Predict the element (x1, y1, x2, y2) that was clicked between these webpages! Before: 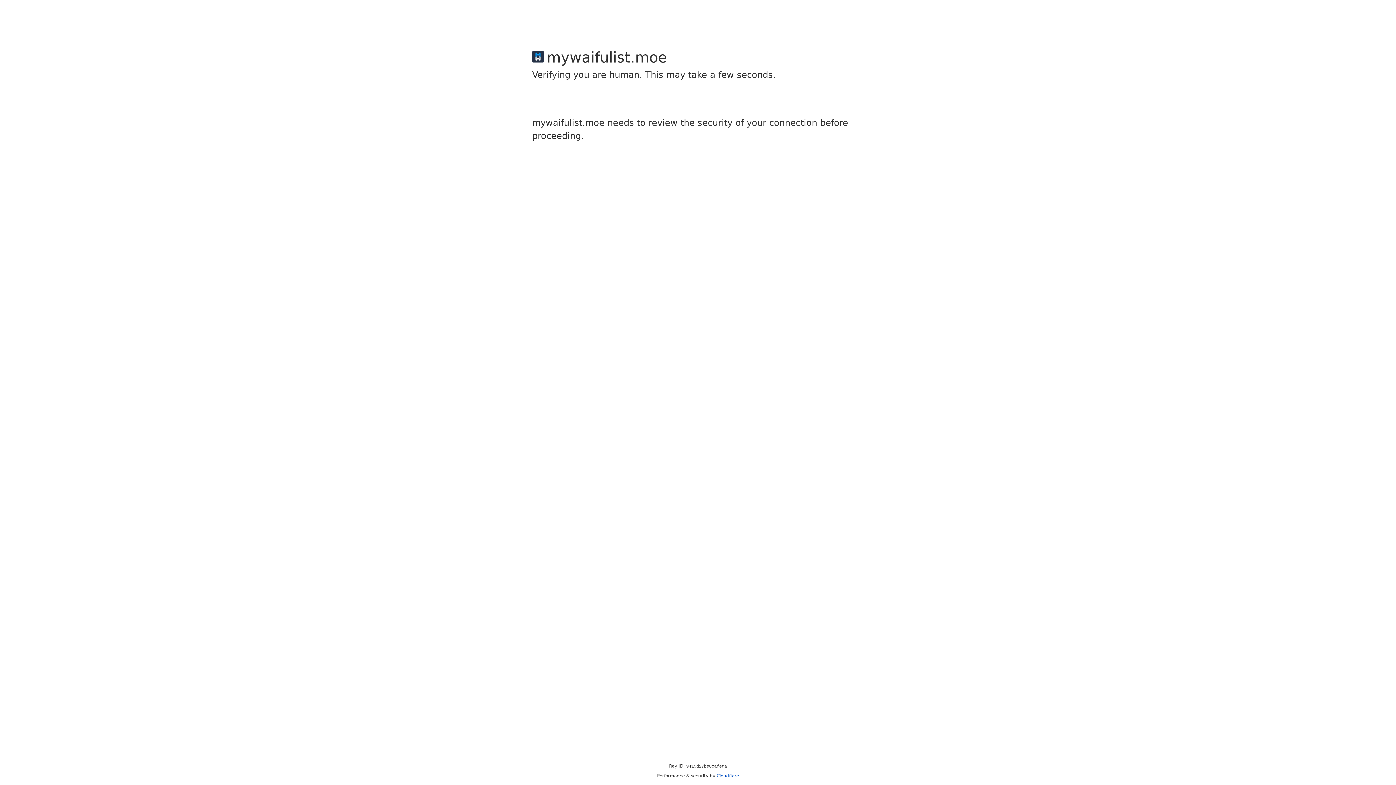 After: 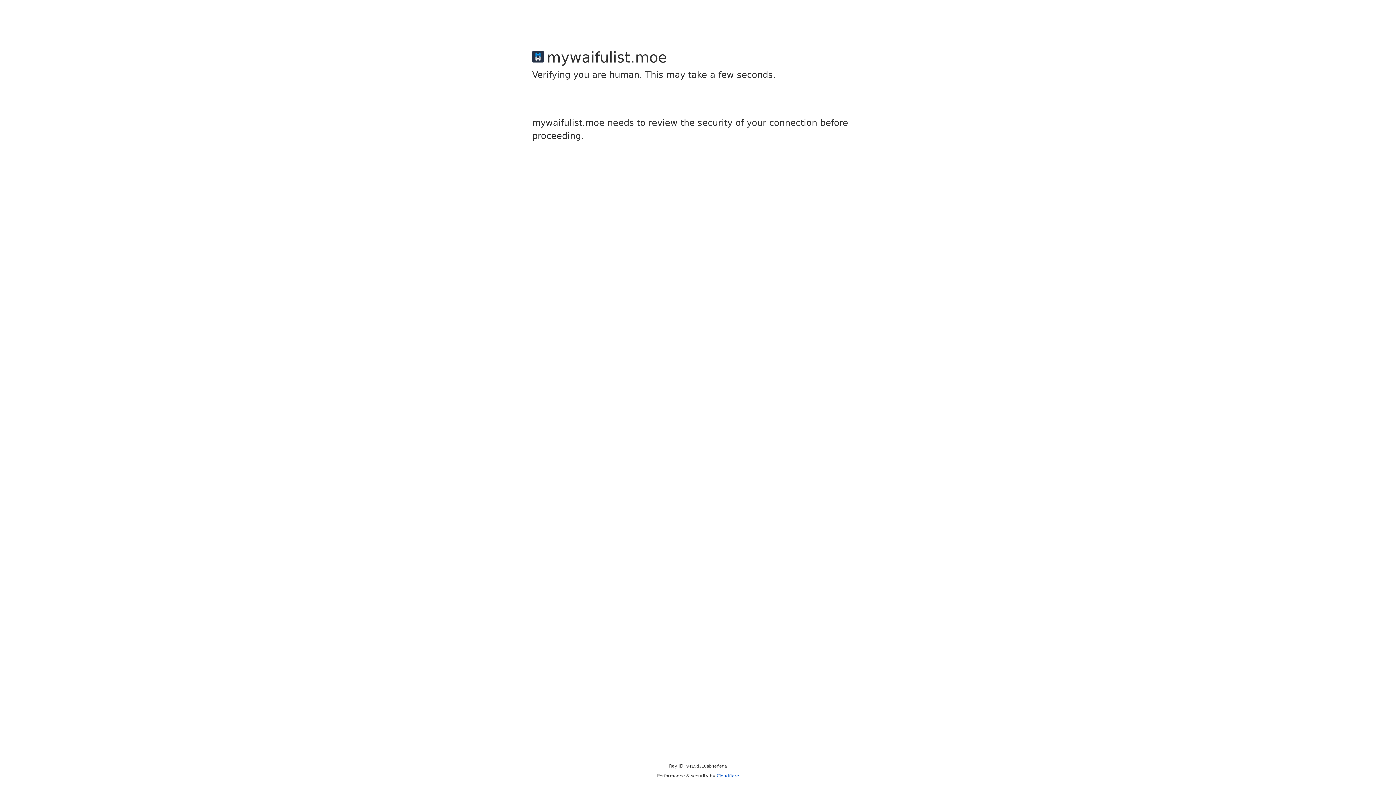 Action: bbox: (716, 773, 739, 778) label: Cloudflare